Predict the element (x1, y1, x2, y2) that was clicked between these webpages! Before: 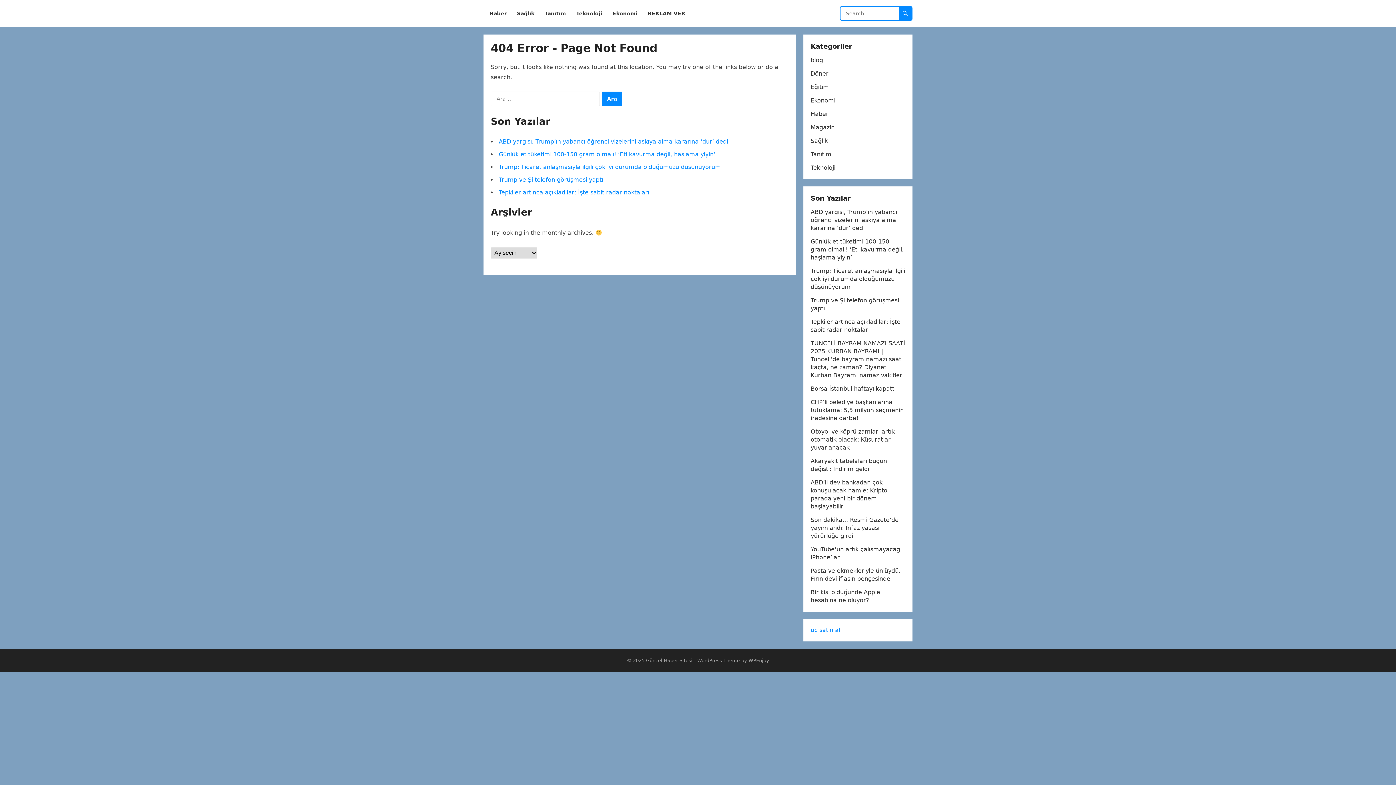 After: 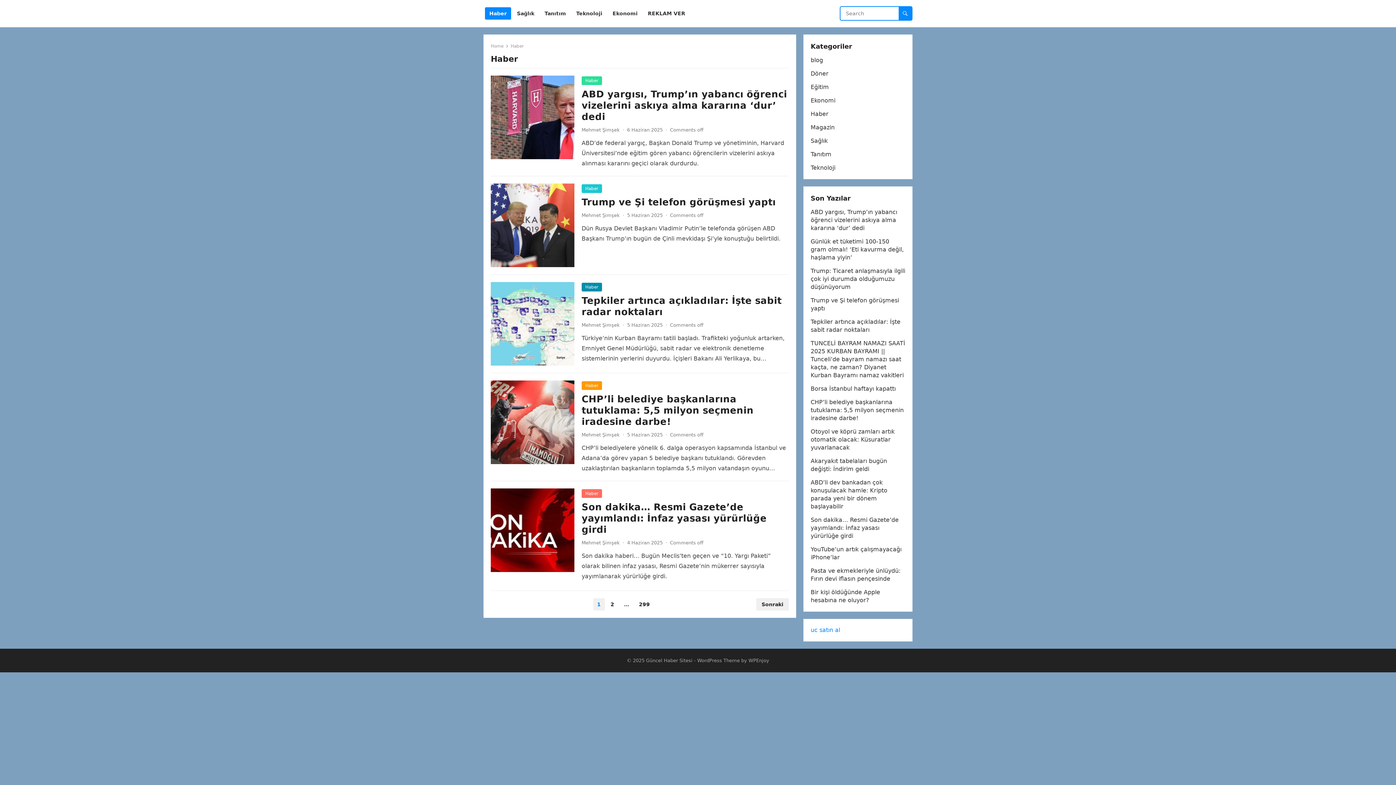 Action: bbox: (485, 0, 511, 27) label: Haber